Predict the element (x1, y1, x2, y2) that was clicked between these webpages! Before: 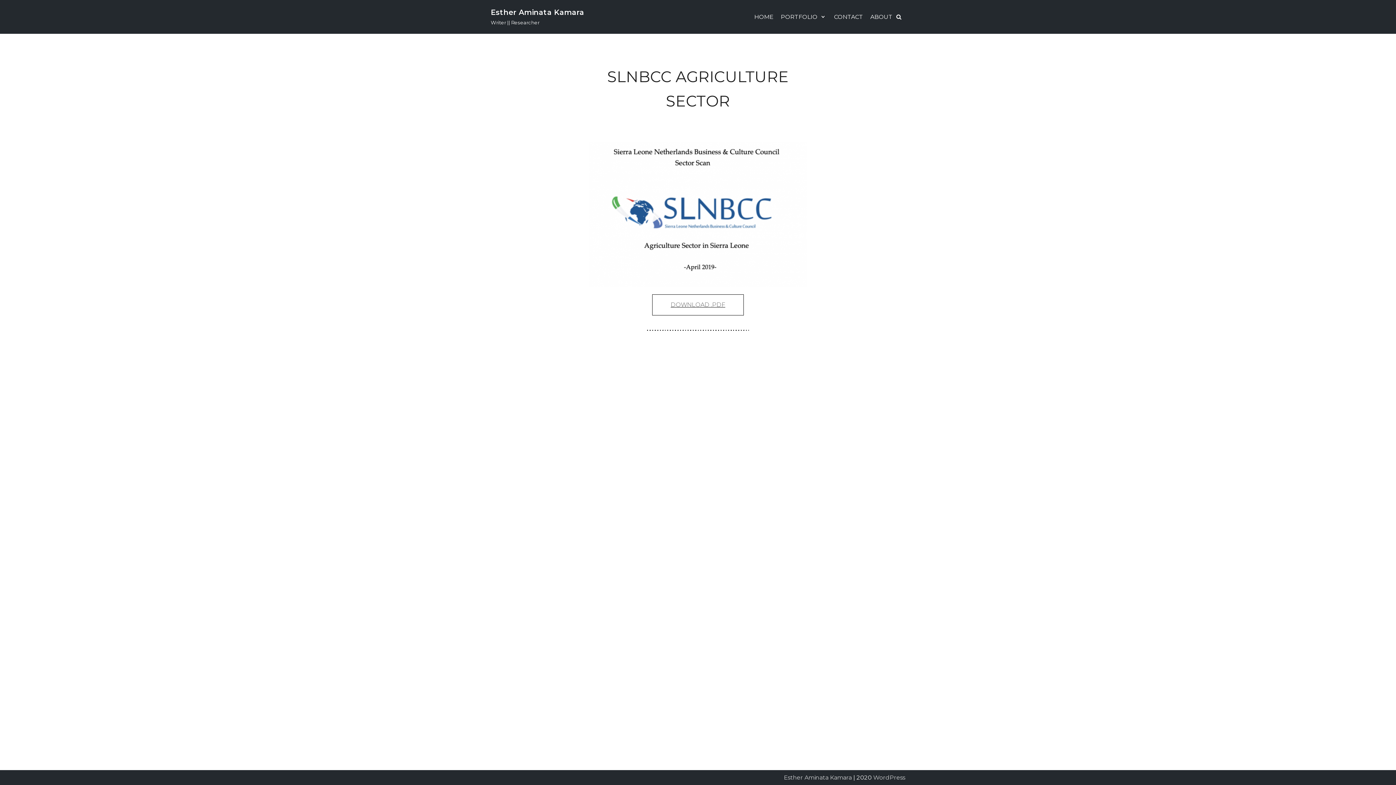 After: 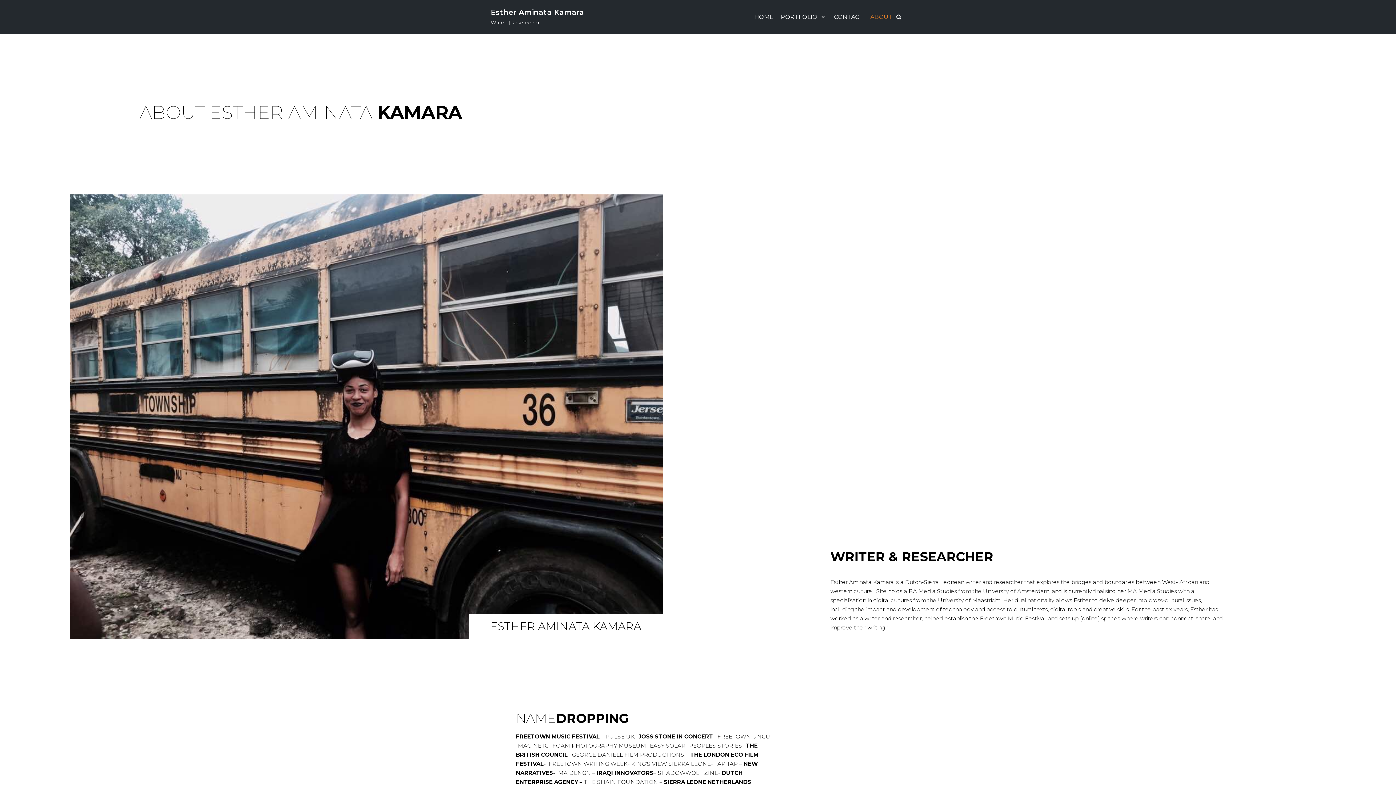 Action: label: ABOUT bbox: (870, 12, 892, 21)